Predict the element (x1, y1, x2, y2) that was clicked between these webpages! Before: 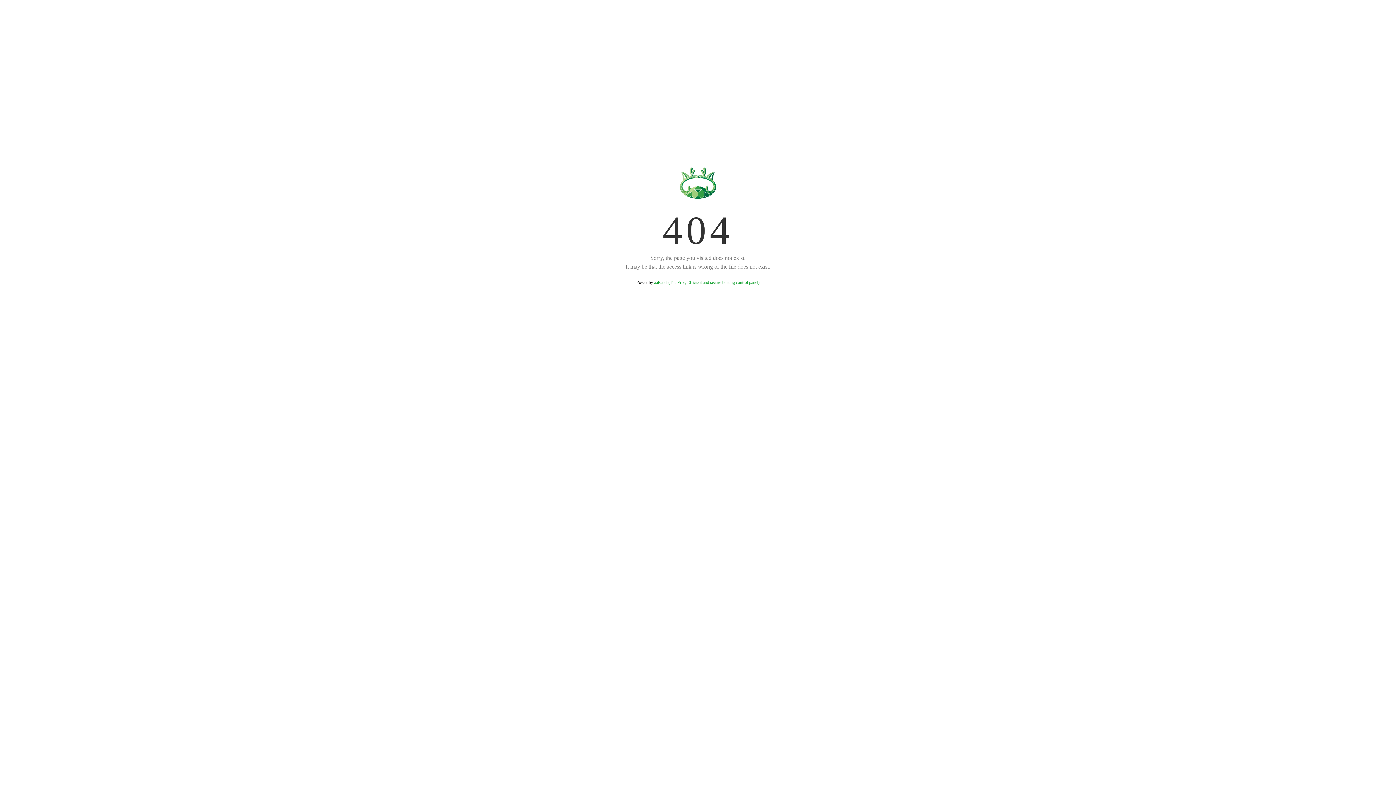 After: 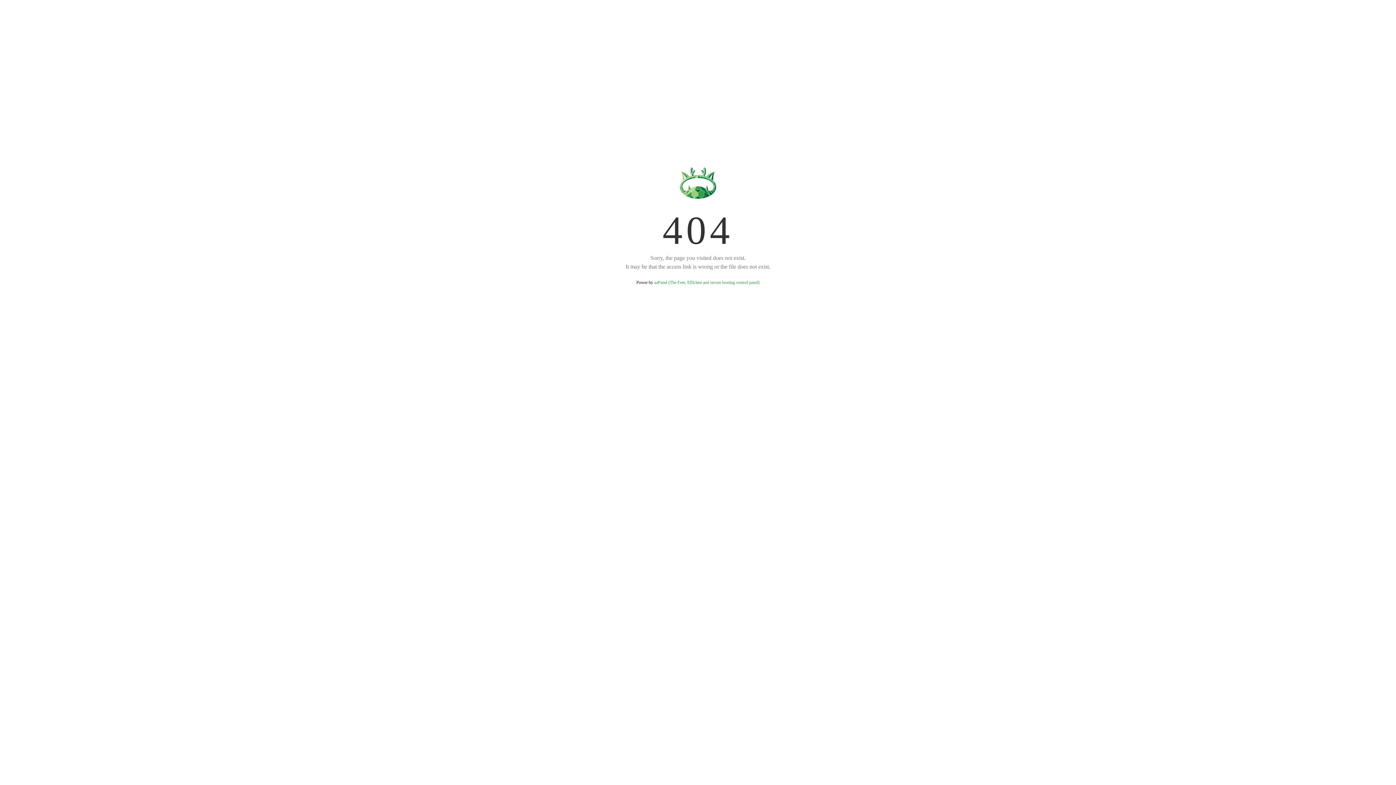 Action: label: aaPanel (The Free, Efficient and secure hosting control panel) bbox: (654, 280, 759, 285)